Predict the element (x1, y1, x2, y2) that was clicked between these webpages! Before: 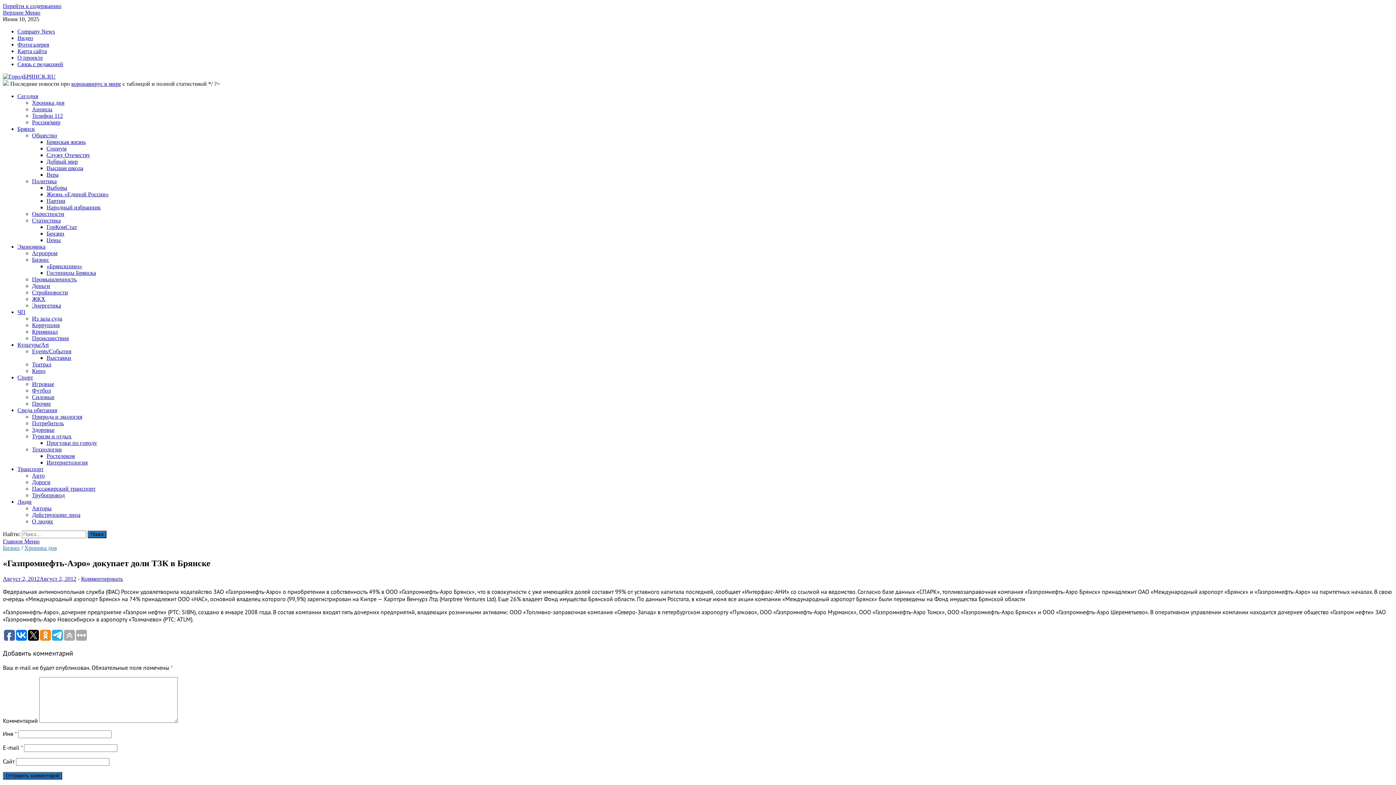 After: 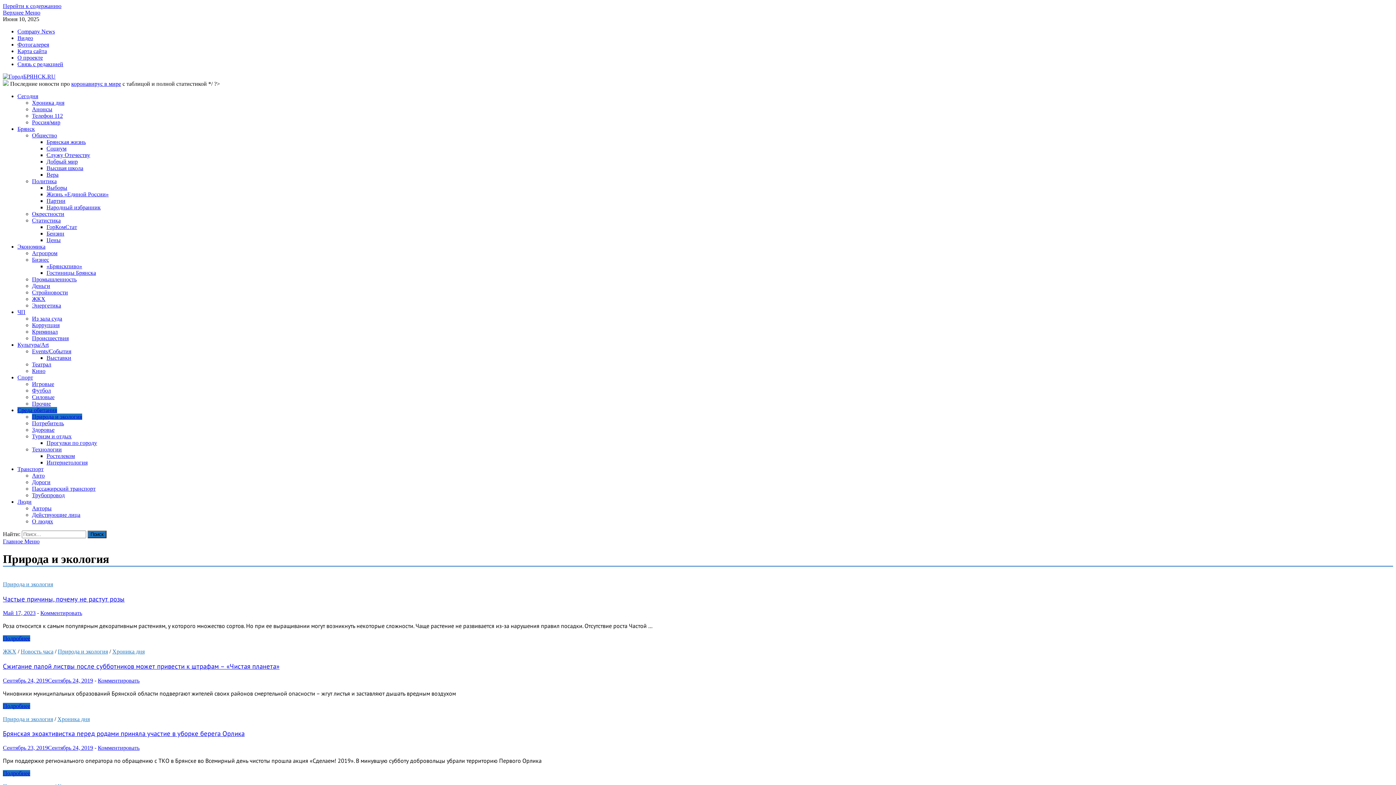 Action: label: Природа и экология bbox: (32, 413, 82, 420)